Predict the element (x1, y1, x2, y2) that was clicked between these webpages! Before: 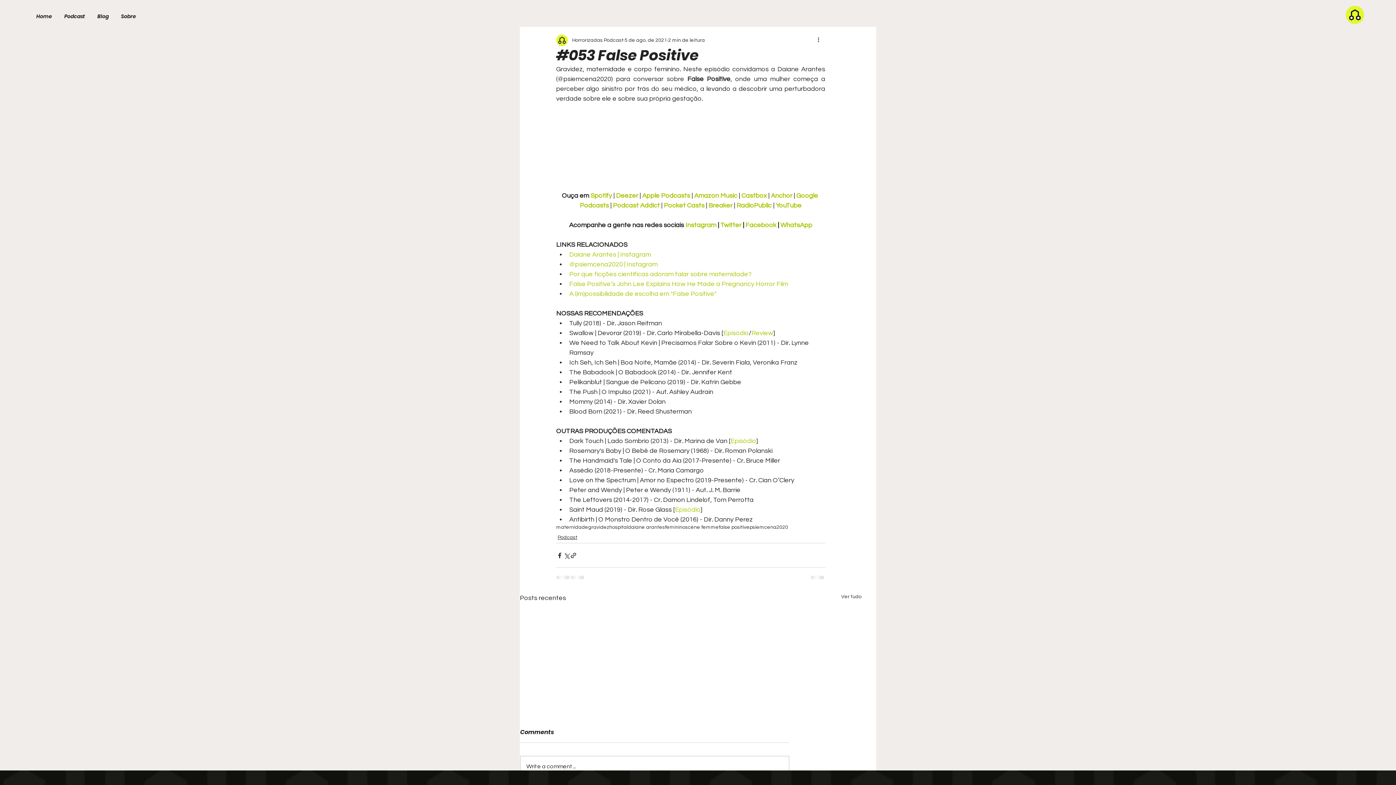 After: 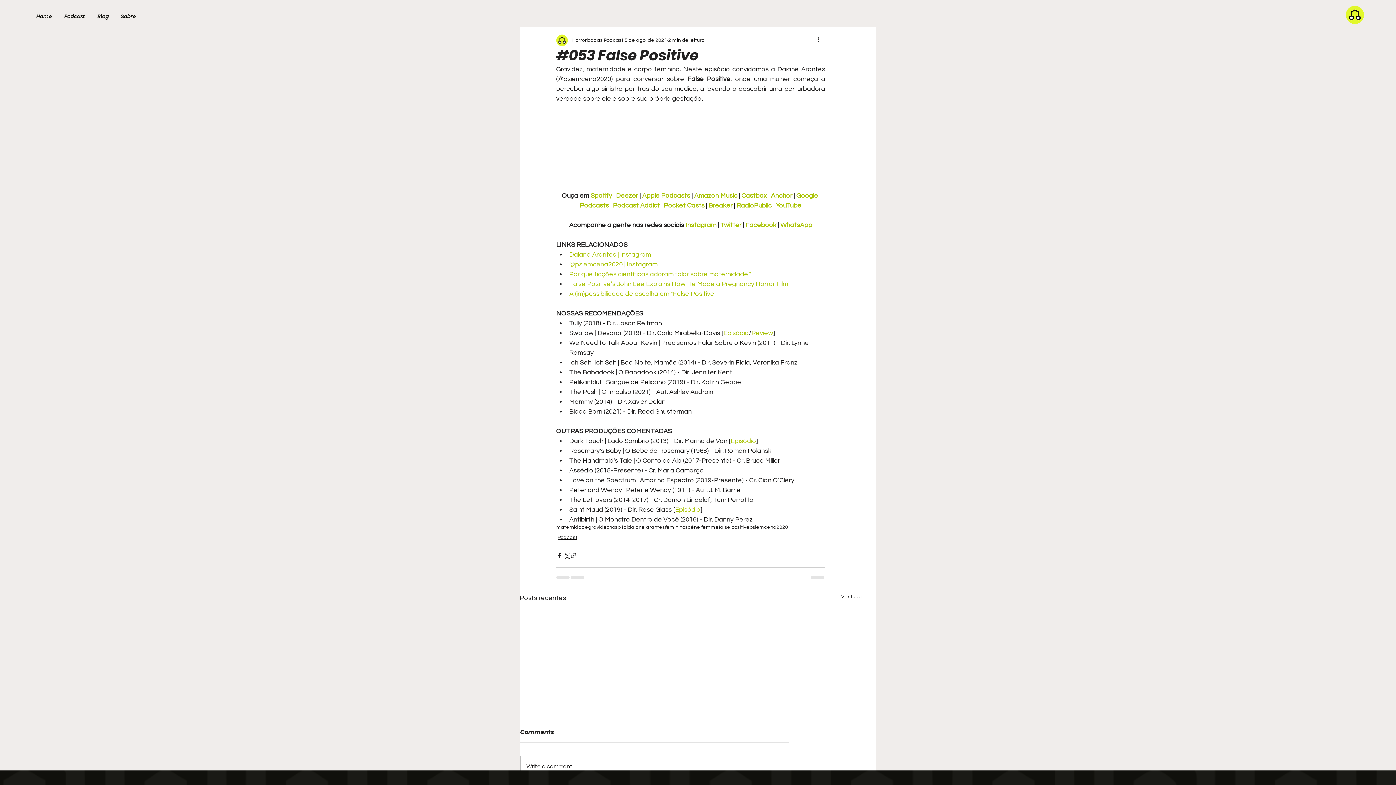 Action: bbox: (723, 329, 749, 336) label: Episódio